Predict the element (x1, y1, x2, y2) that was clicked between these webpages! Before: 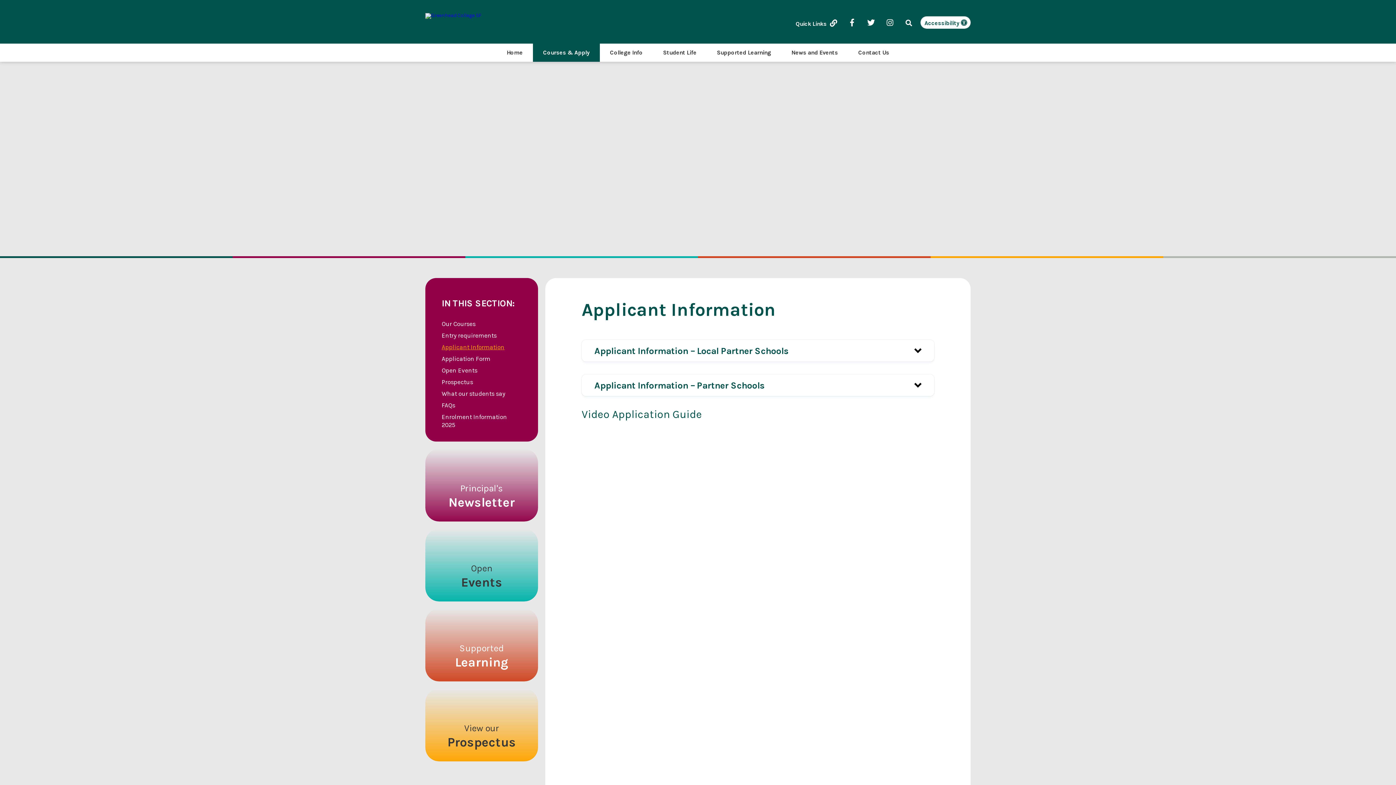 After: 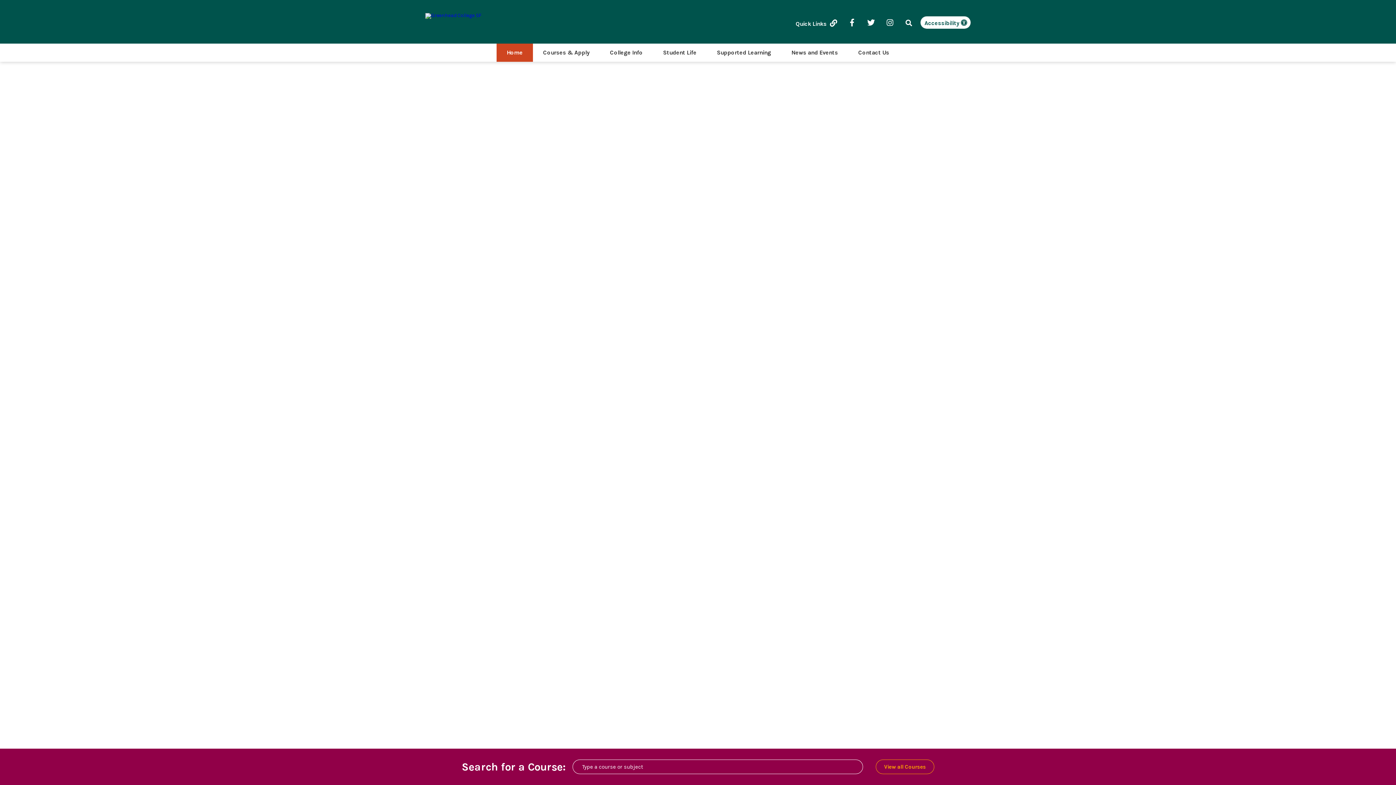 Action: label:   bbox: (425, 10, 595, 34)